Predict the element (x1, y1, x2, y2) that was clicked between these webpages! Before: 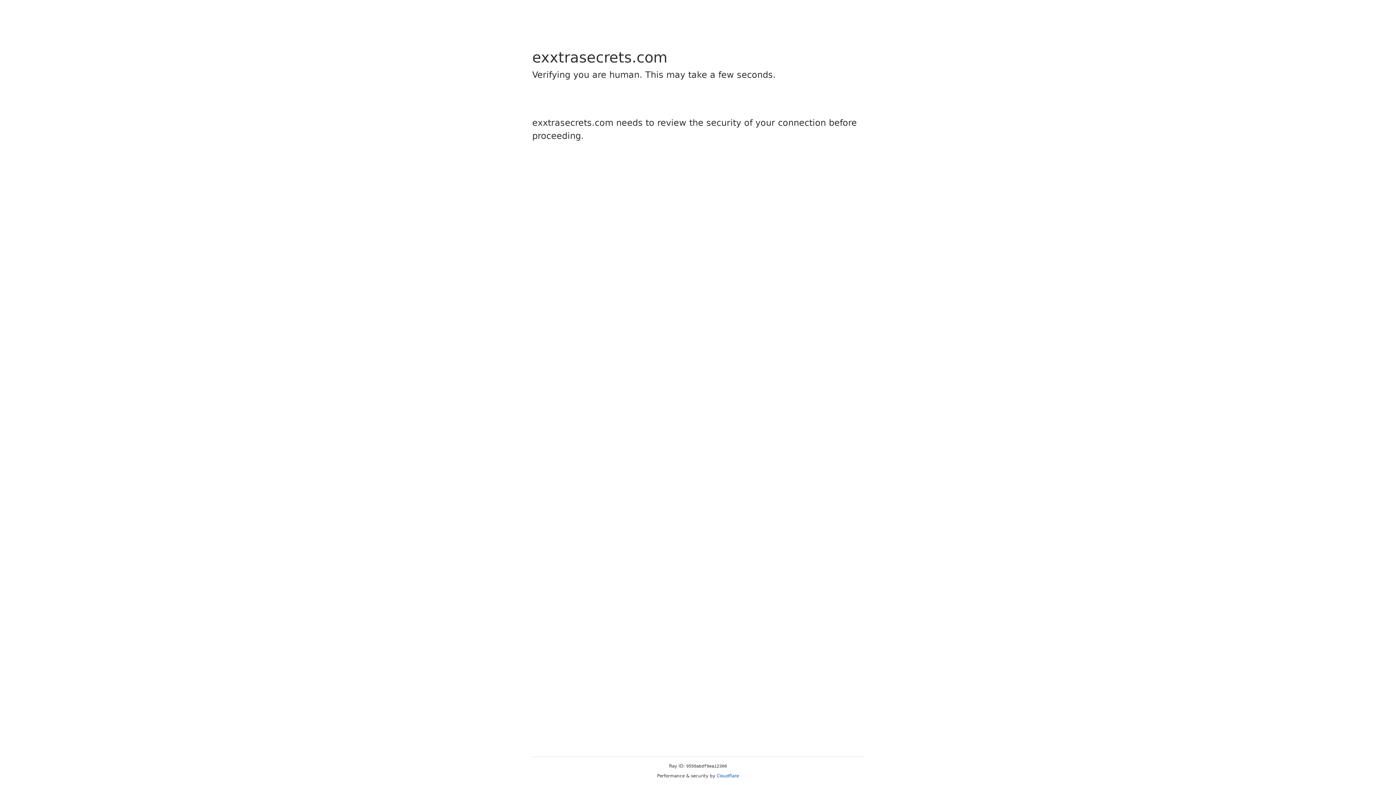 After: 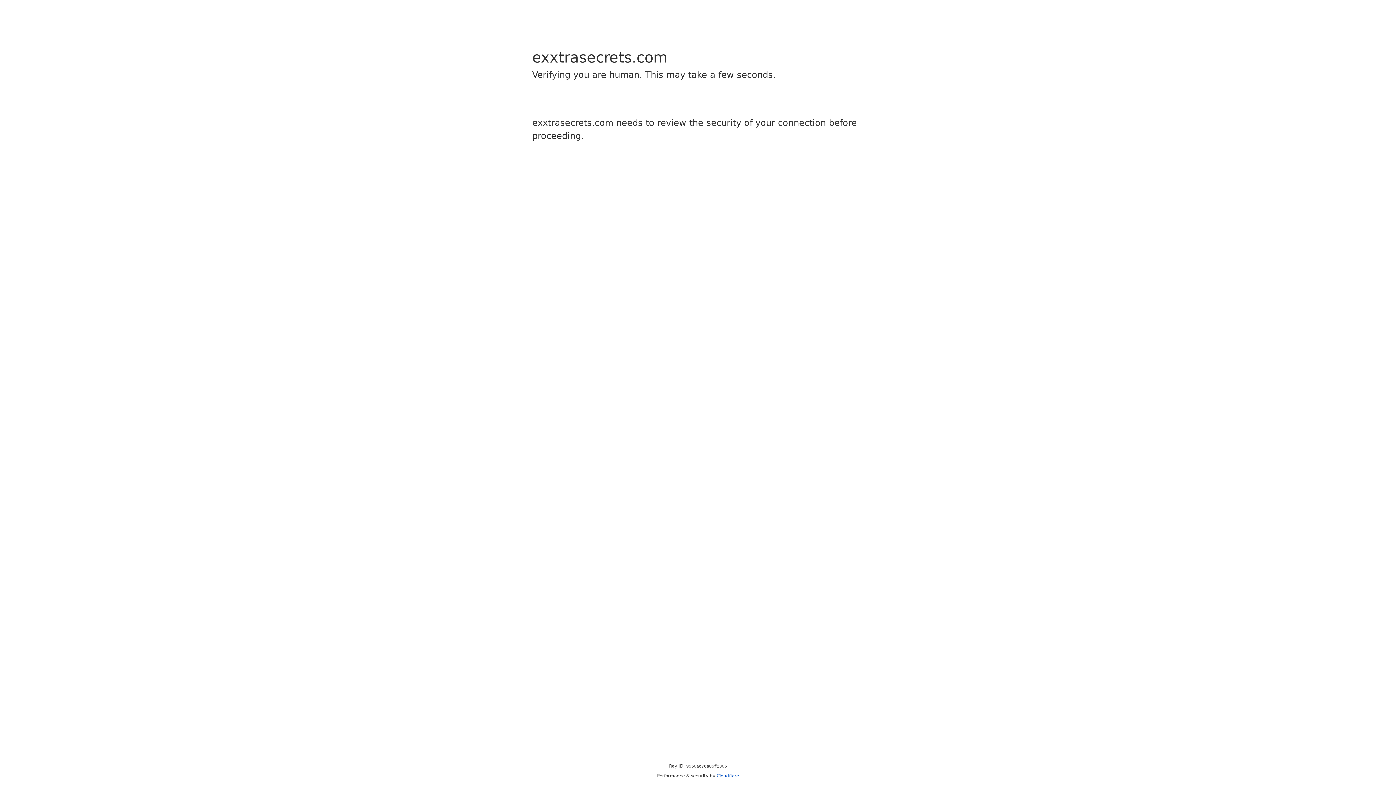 Action: bbox: (716, 773, 739, 778) label: Cloudflare